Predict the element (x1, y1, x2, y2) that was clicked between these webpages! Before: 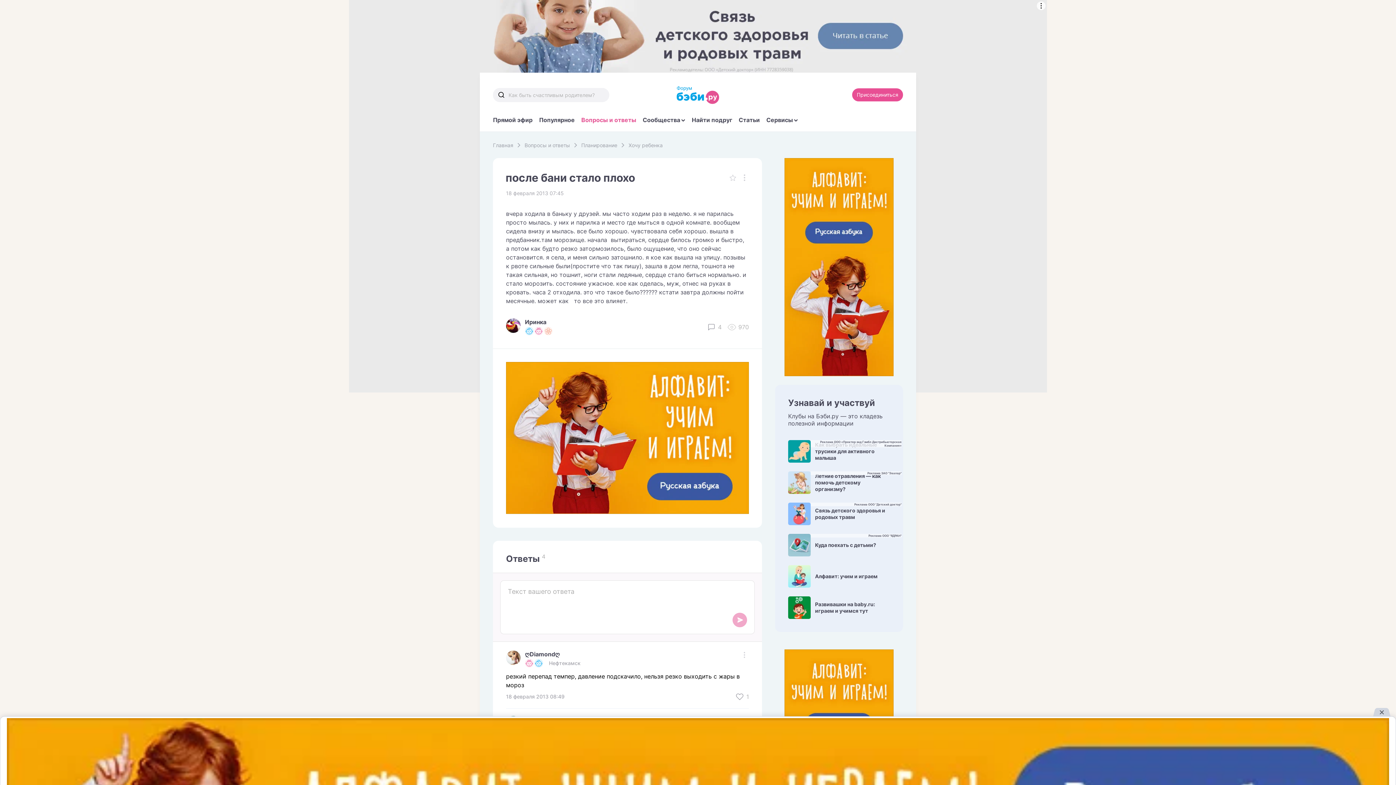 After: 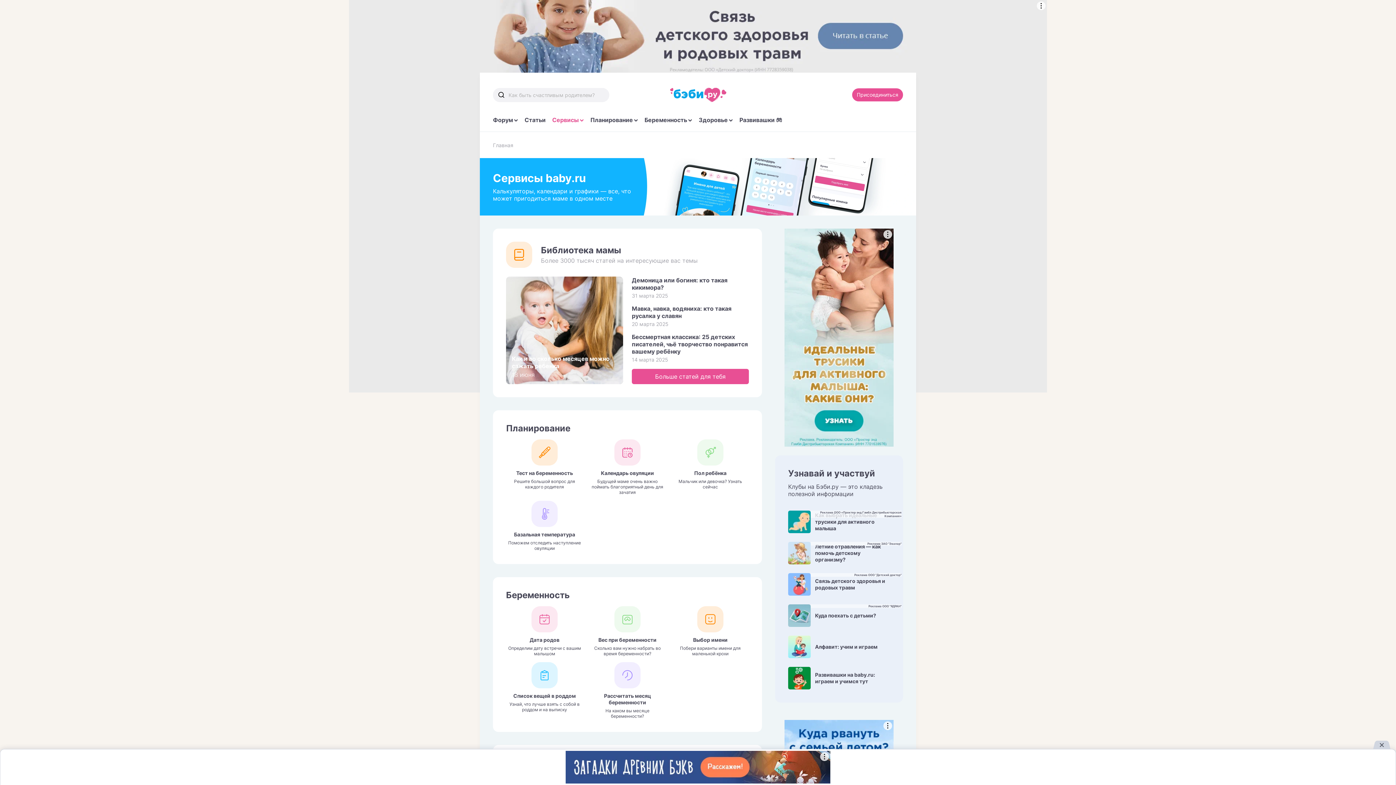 Action: bbox: (766, 116, 798, 123) label: Сервисы